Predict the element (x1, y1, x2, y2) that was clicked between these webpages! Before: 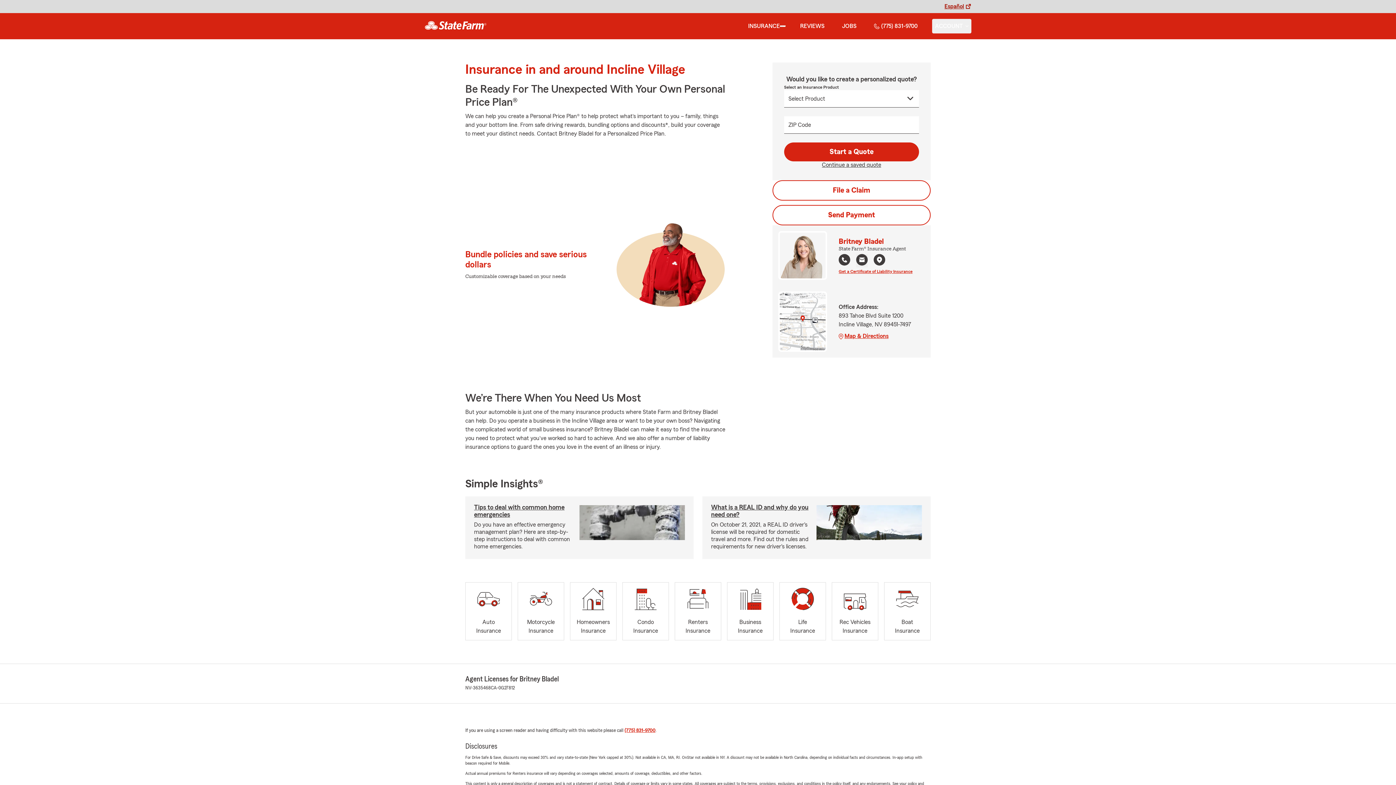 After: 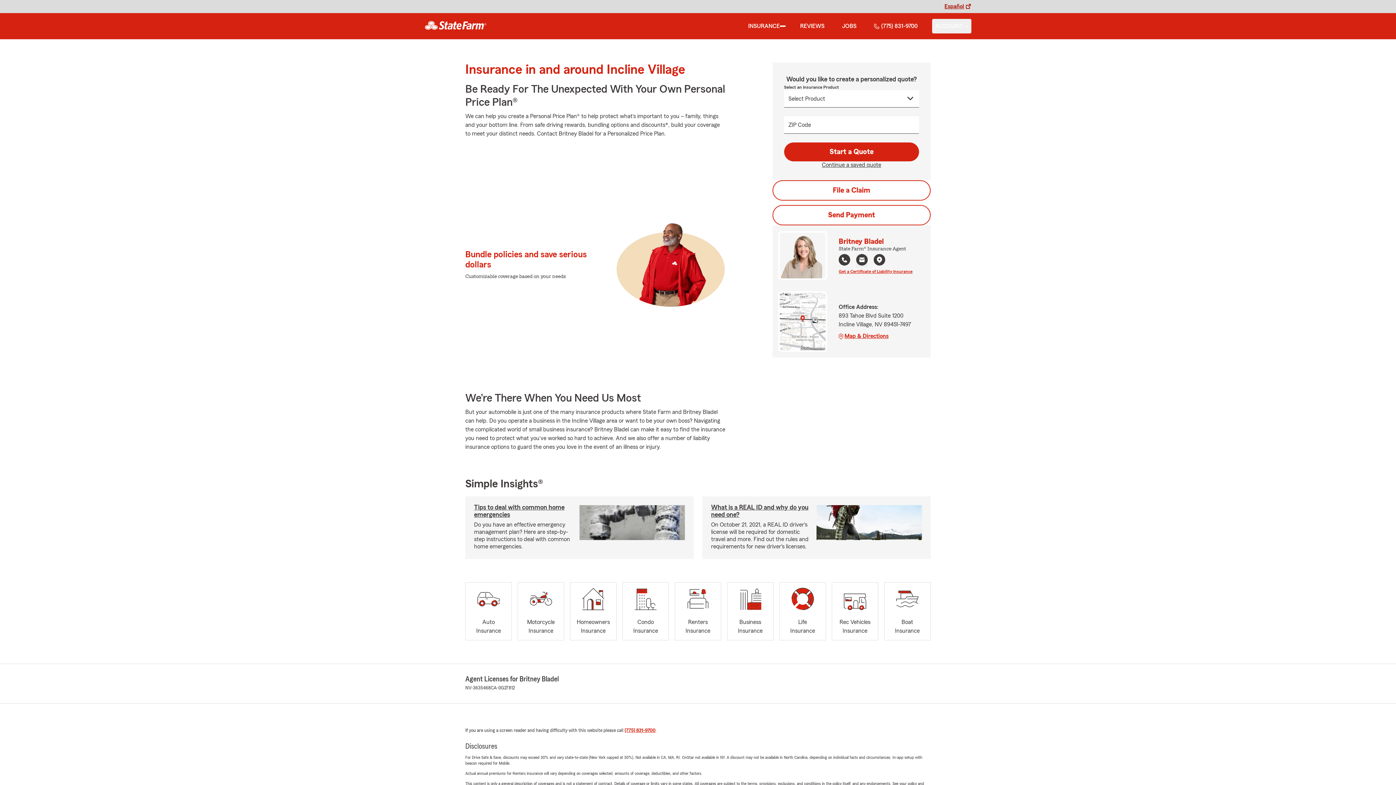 Action: label: Navigate to Google map of agent's office location in a new tab bbox: (873, 254, 885, 267)